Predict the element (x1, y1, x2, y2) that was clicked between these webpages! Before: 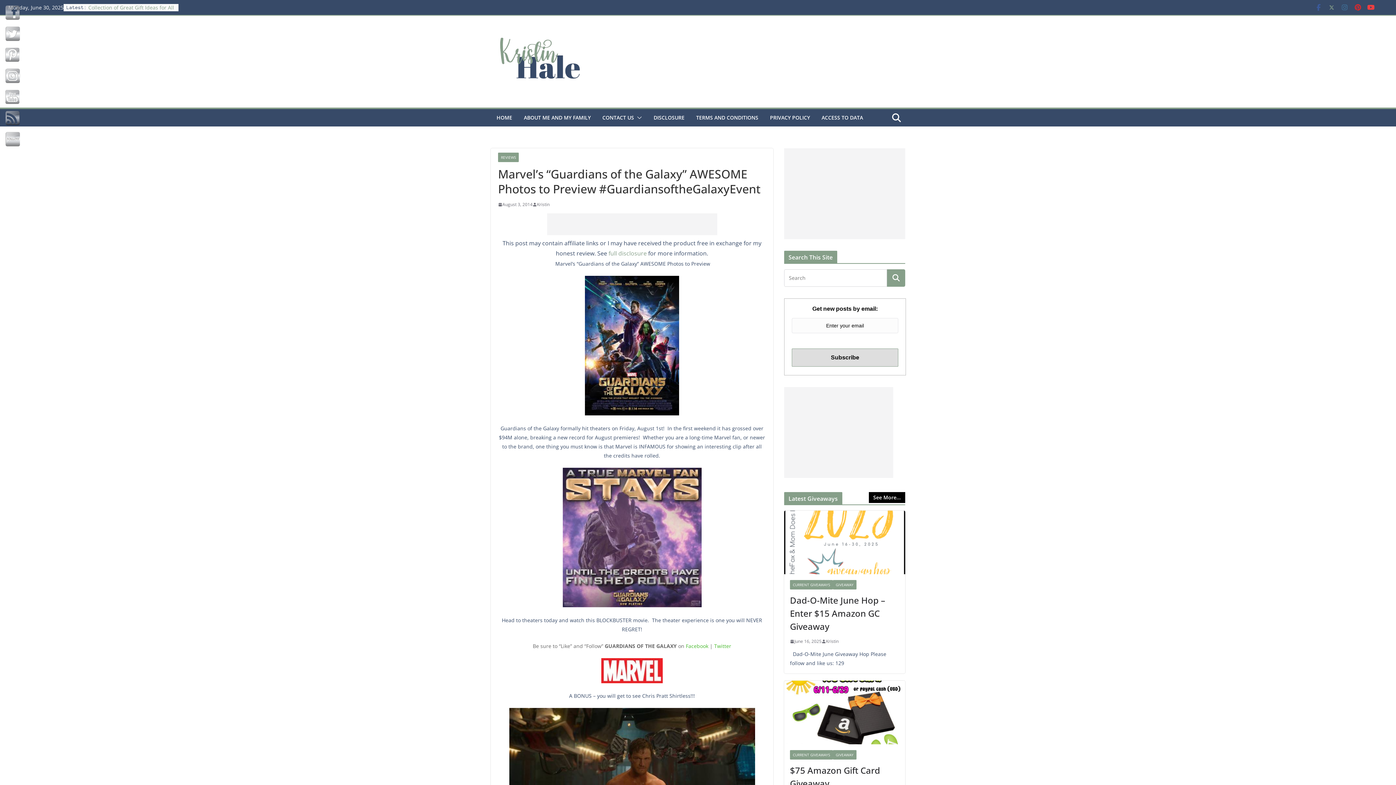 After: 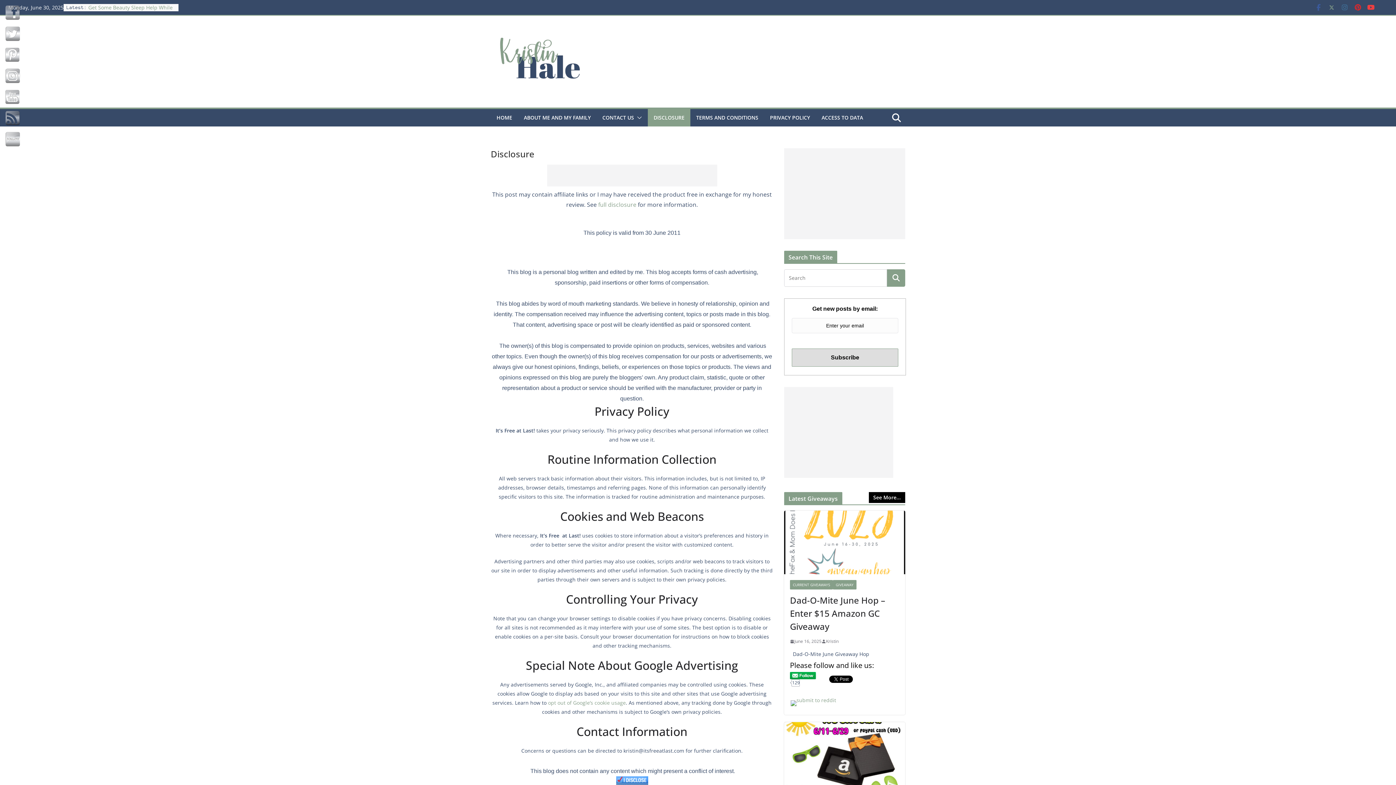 Action: bbox: (653, 112, 684, 122) label: DISCLOSURE